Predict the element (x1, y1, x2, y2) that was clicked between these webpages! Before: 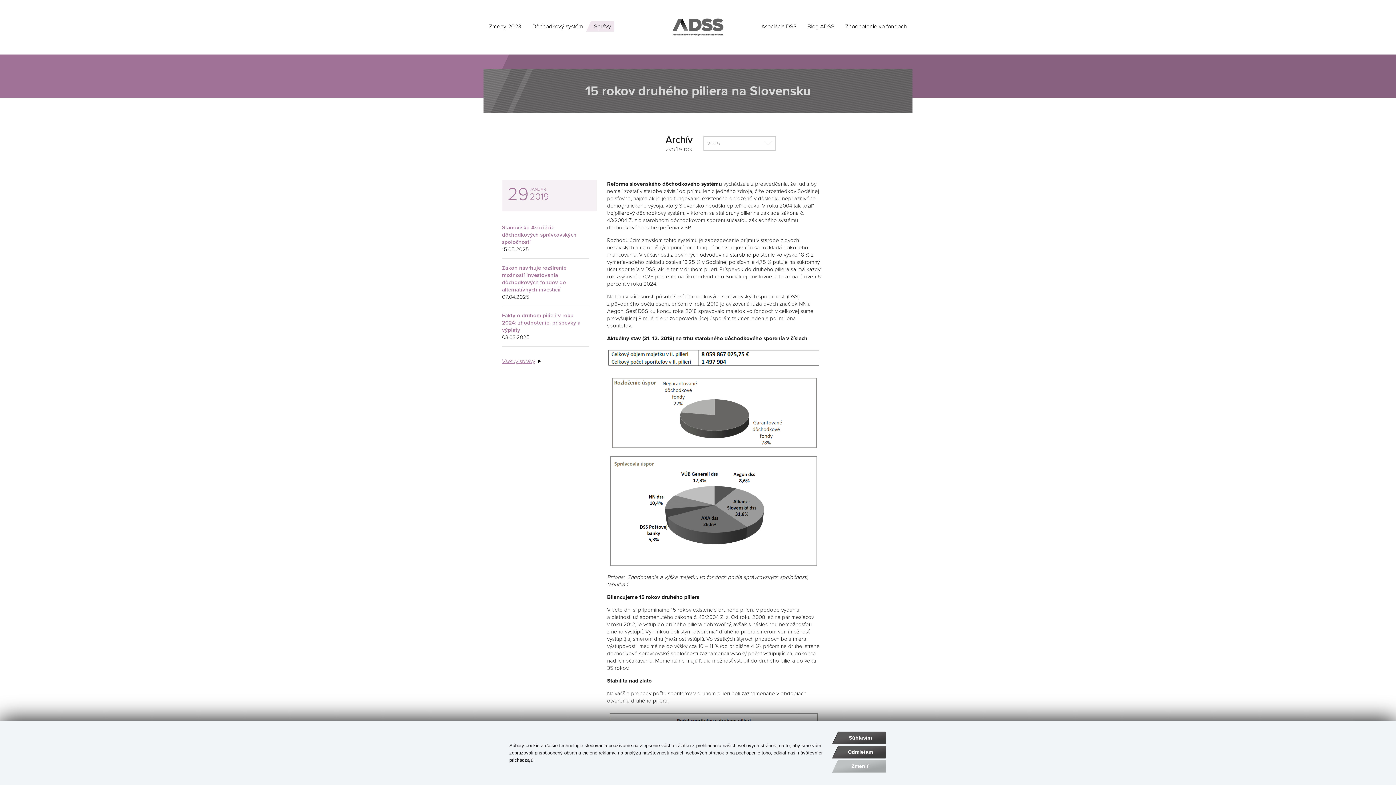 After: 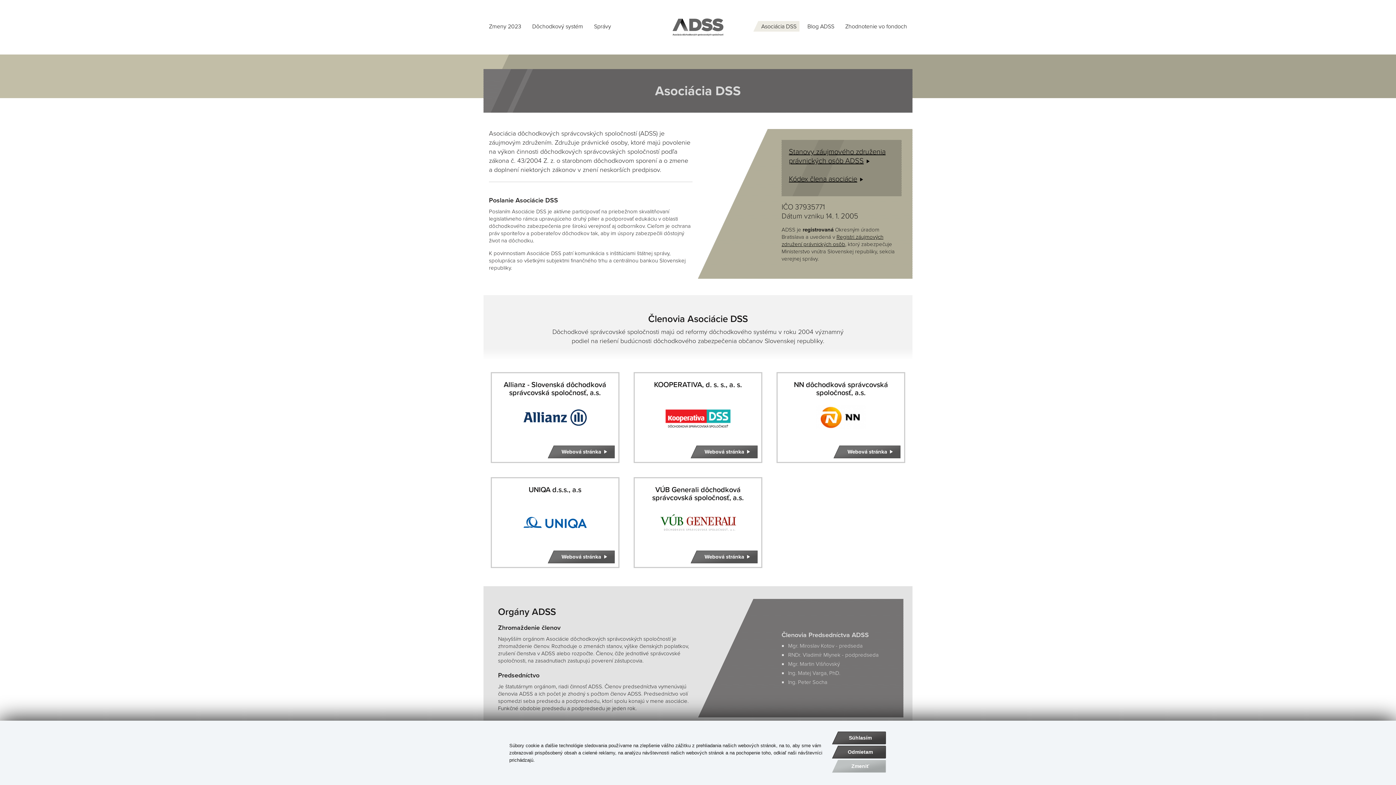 Action: bbox: (753, 20, 804, 31) label: Asociácia DSS